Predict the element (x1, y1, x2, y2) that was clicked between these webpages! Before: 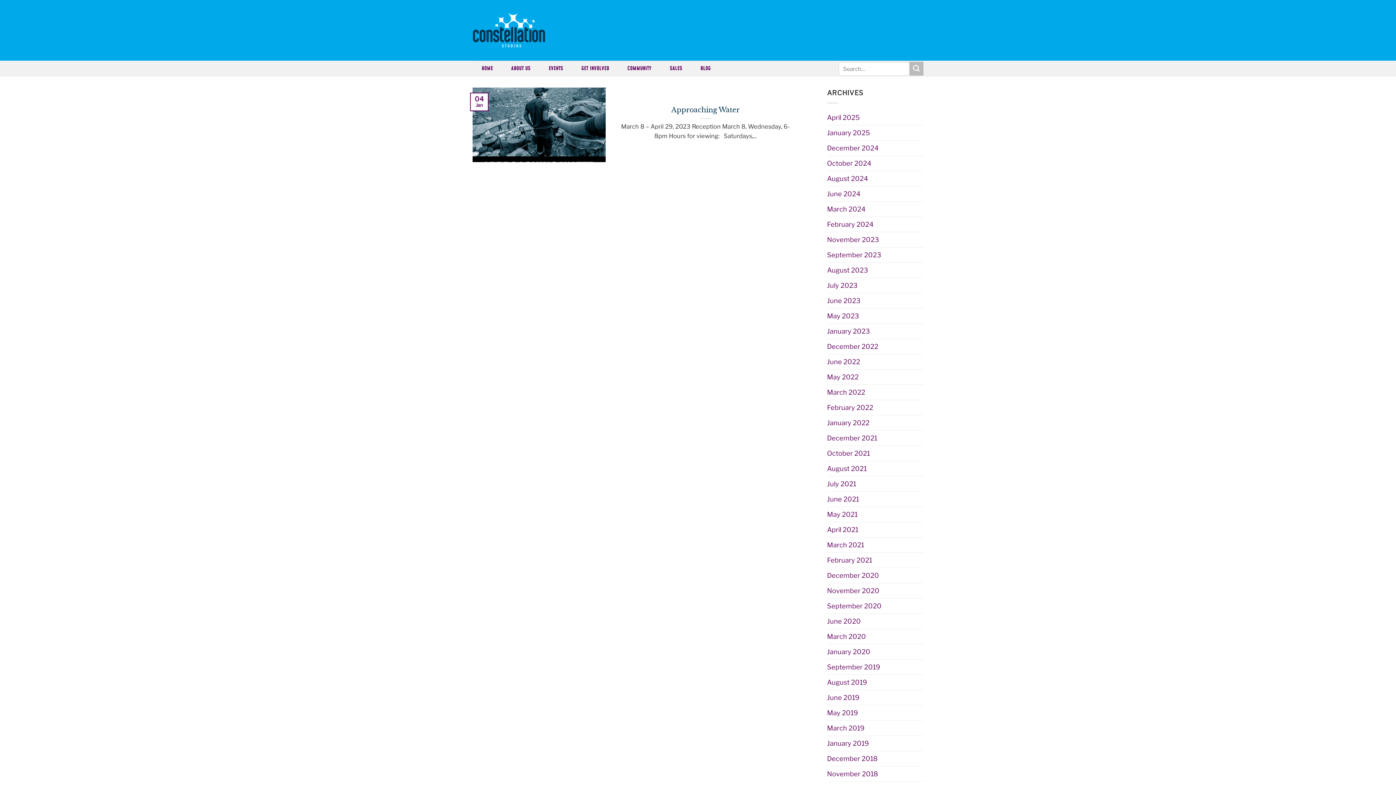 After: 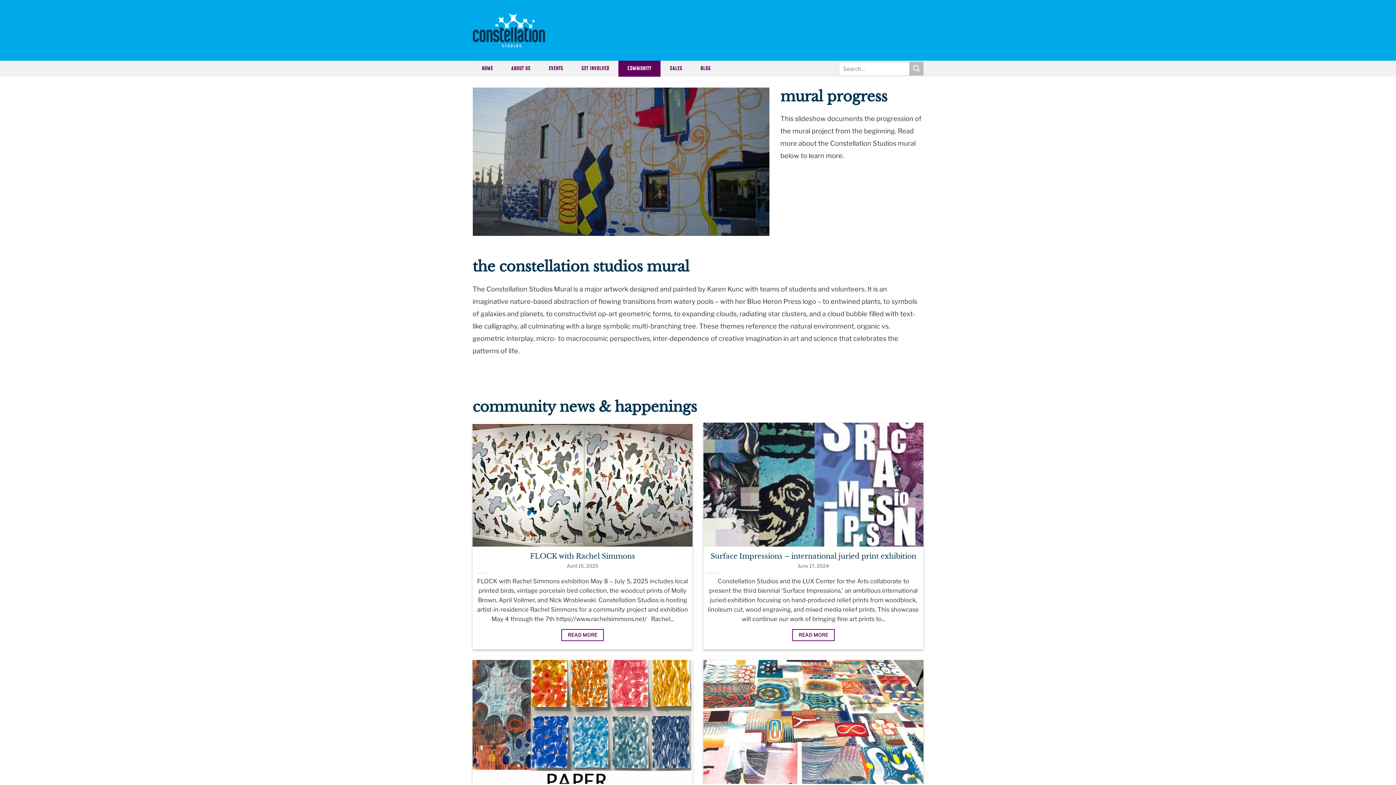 Action: label: COMMUNITY bbox: (618, 60, 660, 76)